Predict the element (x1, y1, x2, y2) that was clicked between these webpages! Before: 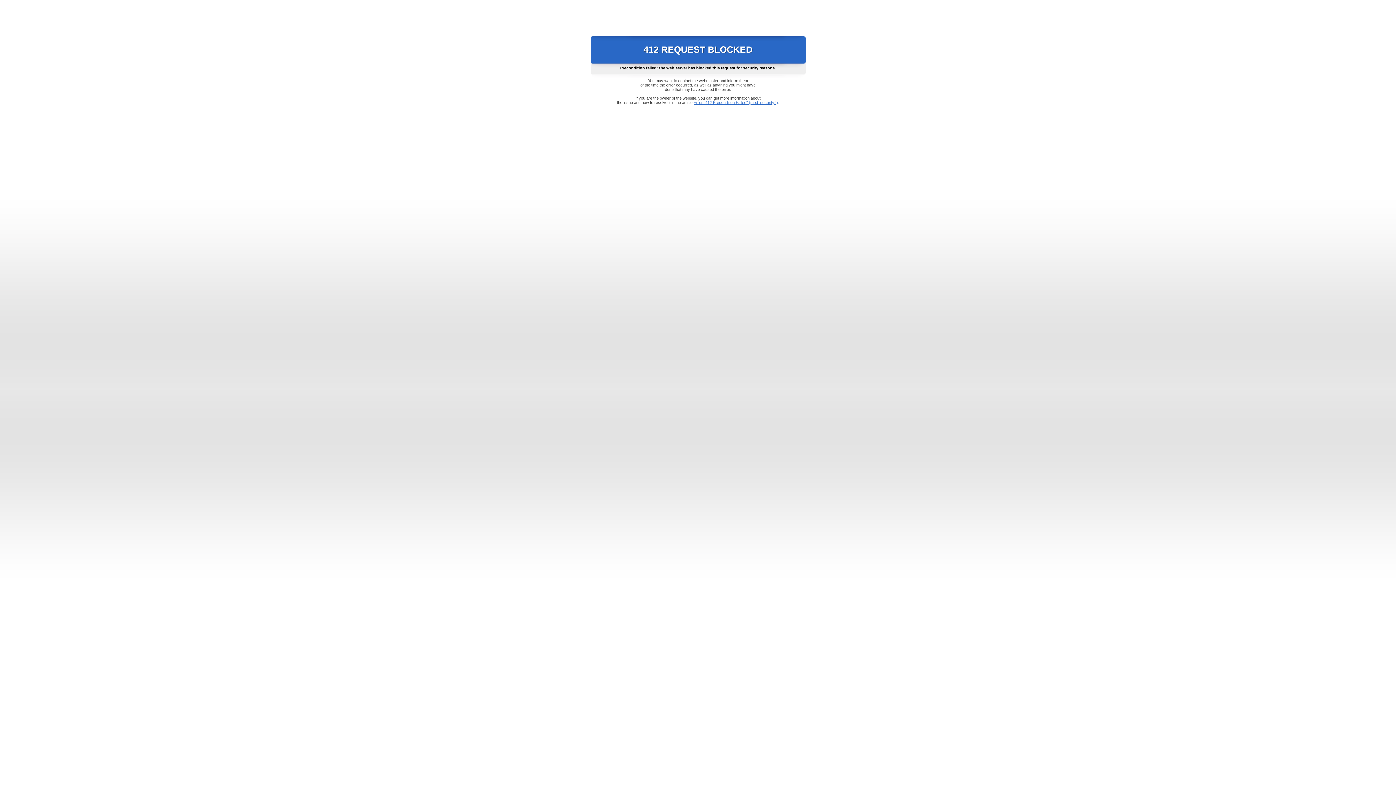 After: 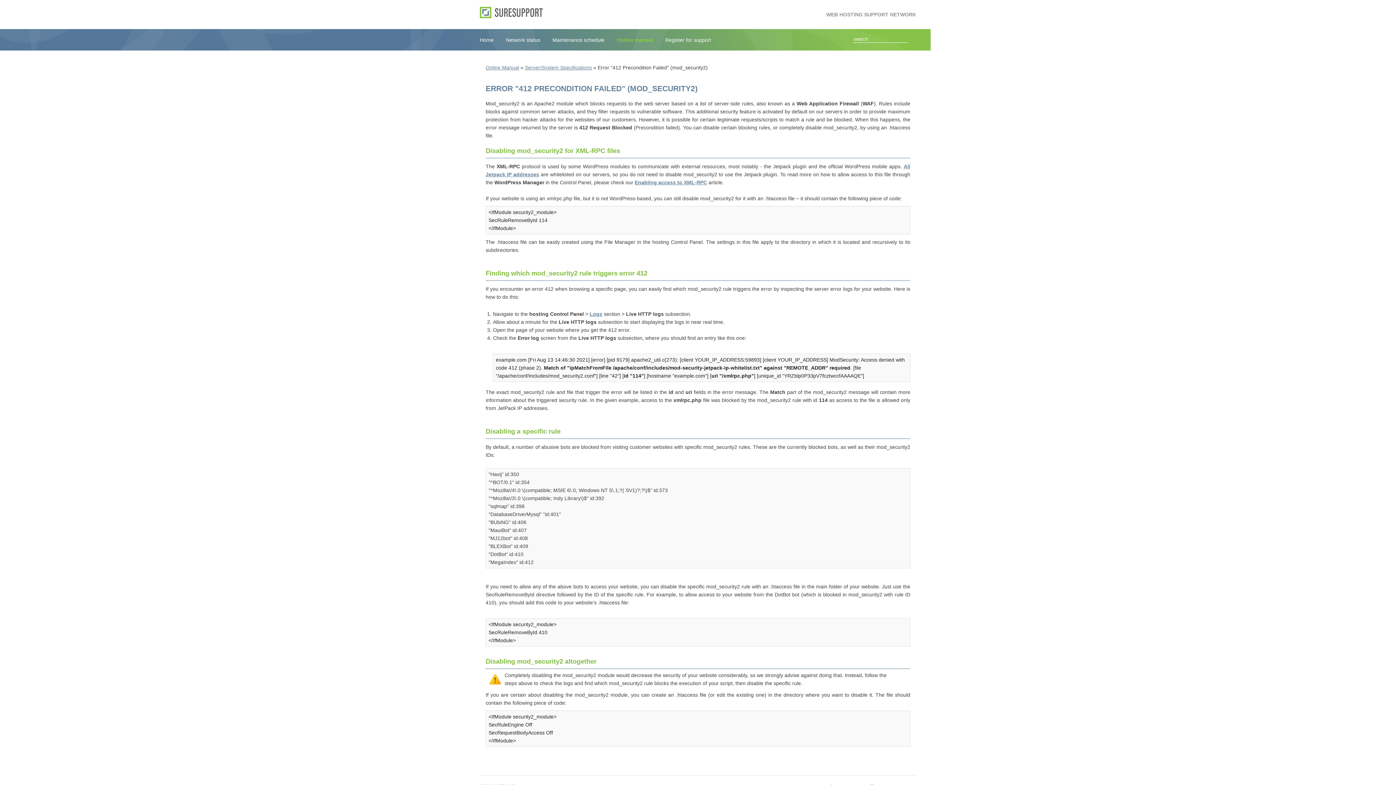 Action: bbox: (693, 100, 778, 104) label: Error "412 Precondition Failed" (mod_security2)